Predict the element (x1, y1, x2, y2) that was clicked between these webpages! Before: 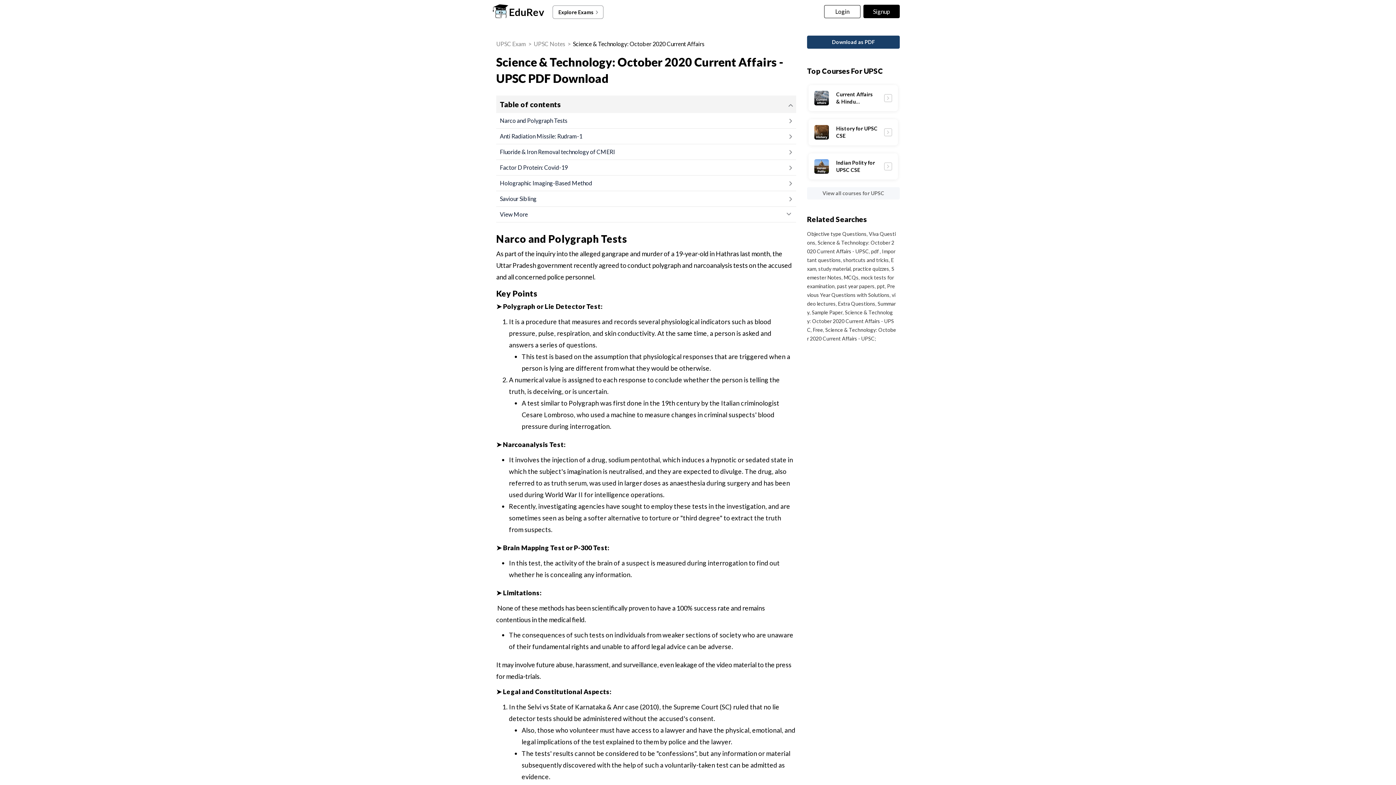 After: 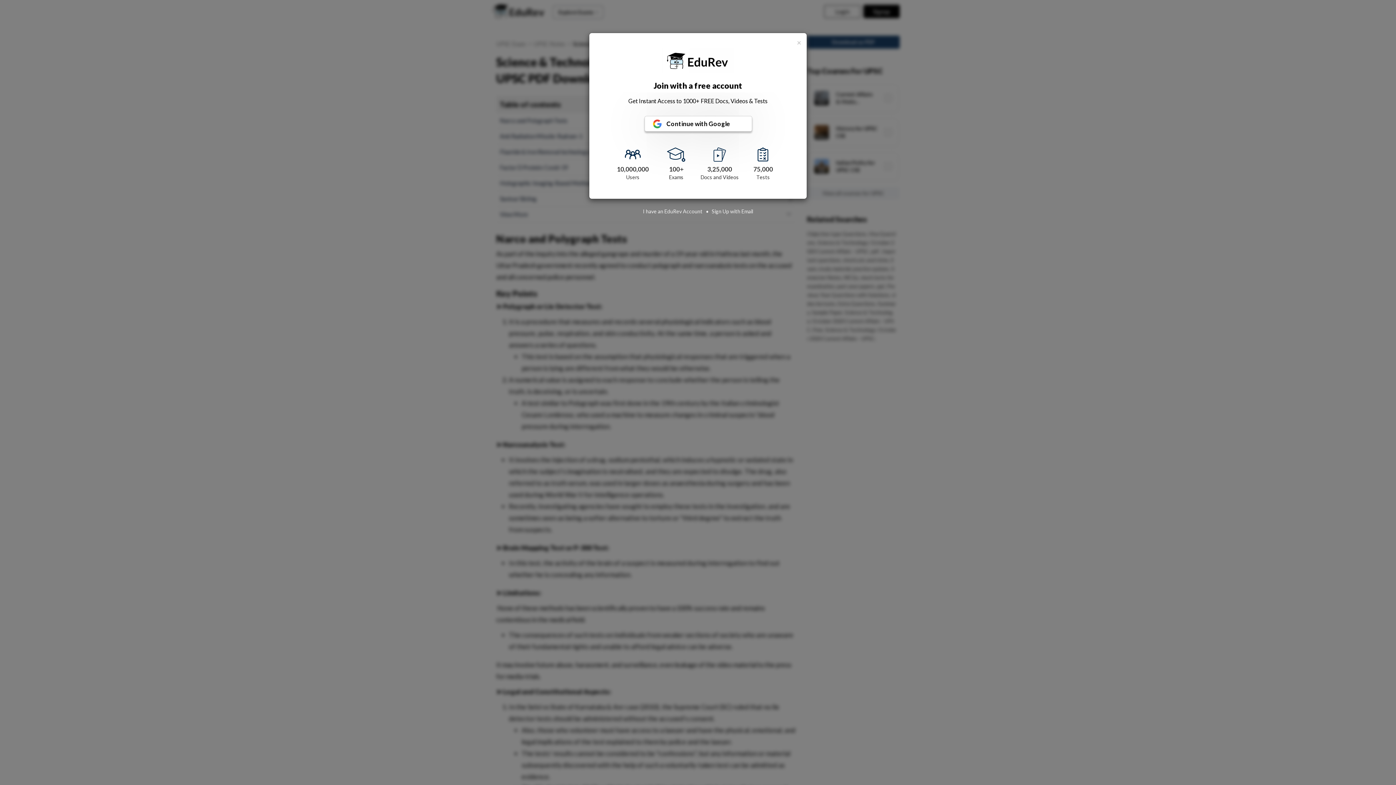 Action: label: UPSC Exam bbox: (496, 40, 526, 47)